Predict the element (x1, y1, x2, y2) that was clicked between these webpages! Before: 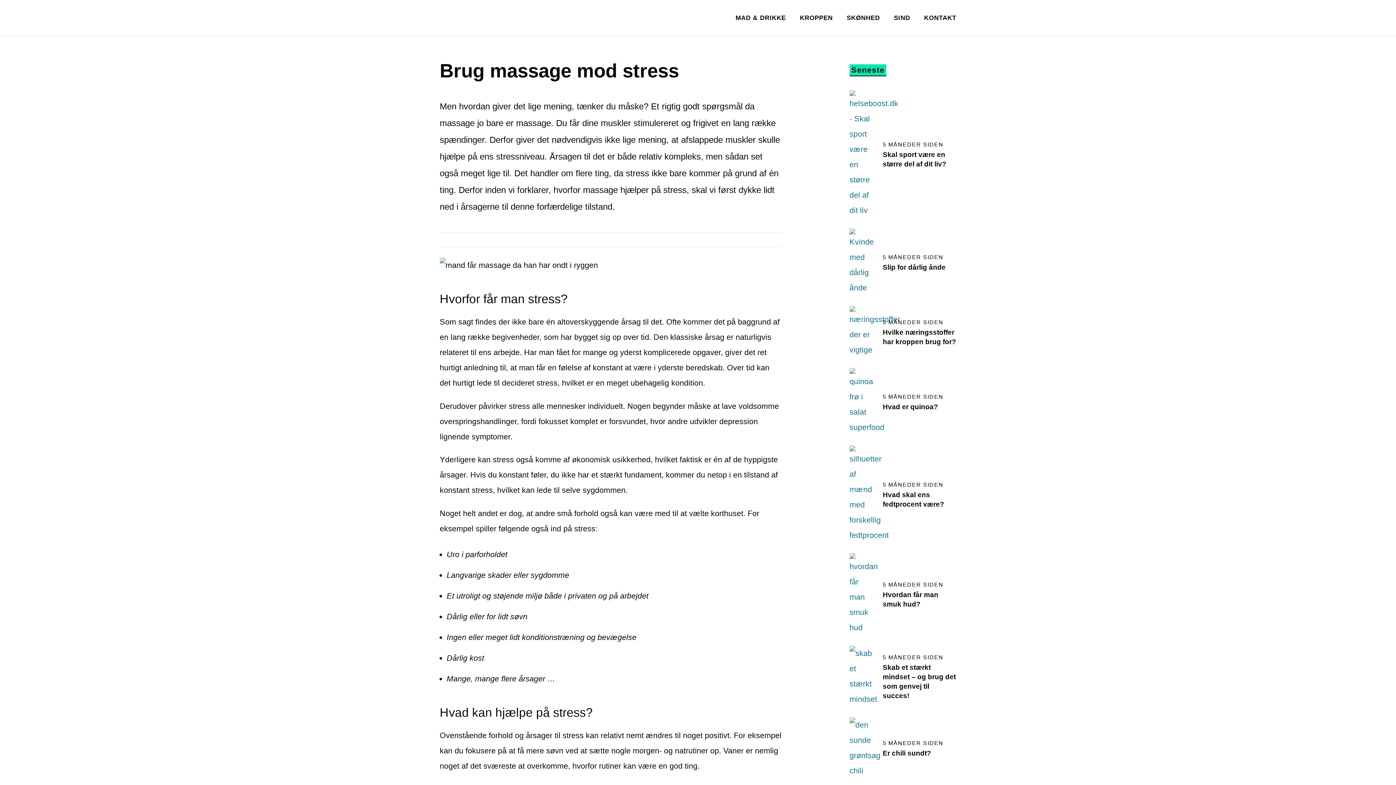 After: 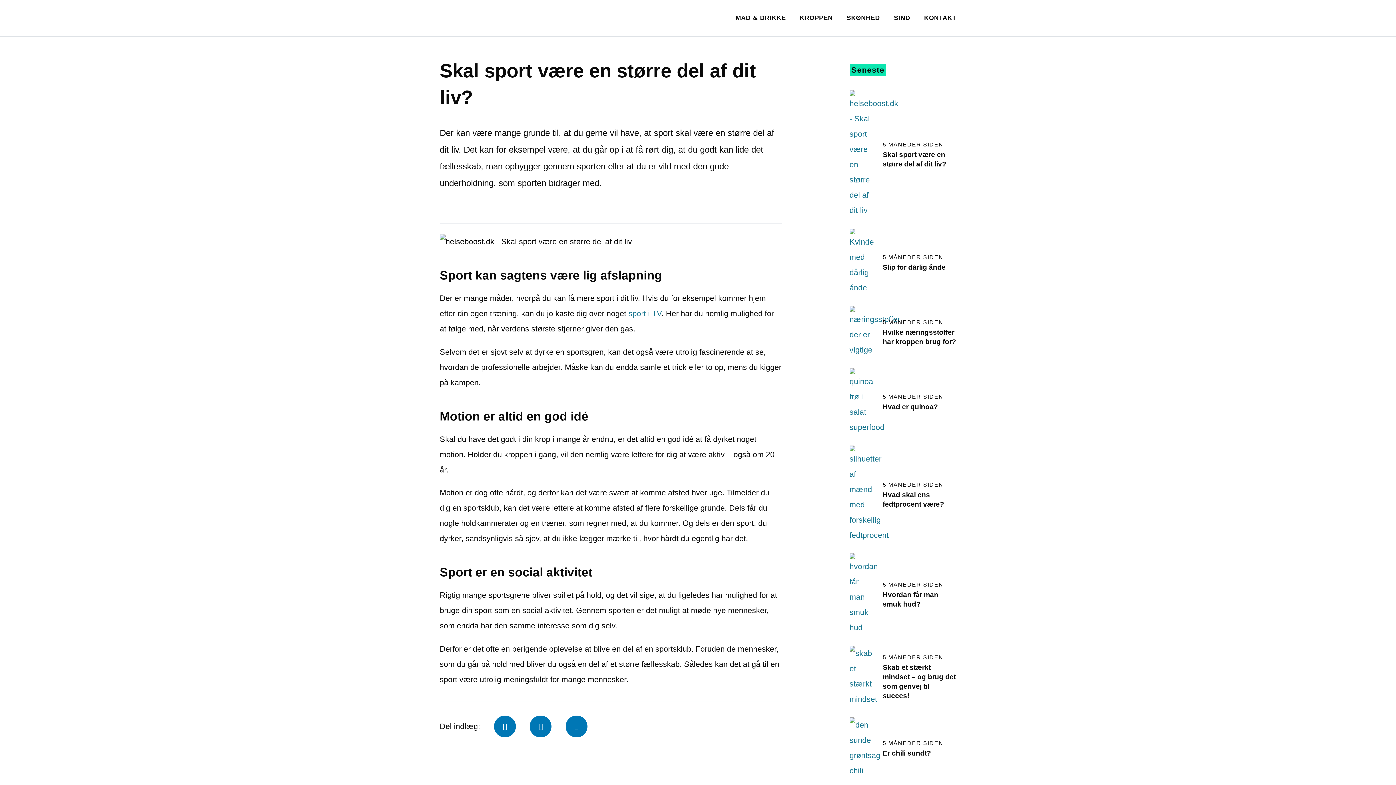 Action: bbox: (842, 90, 883, 218)